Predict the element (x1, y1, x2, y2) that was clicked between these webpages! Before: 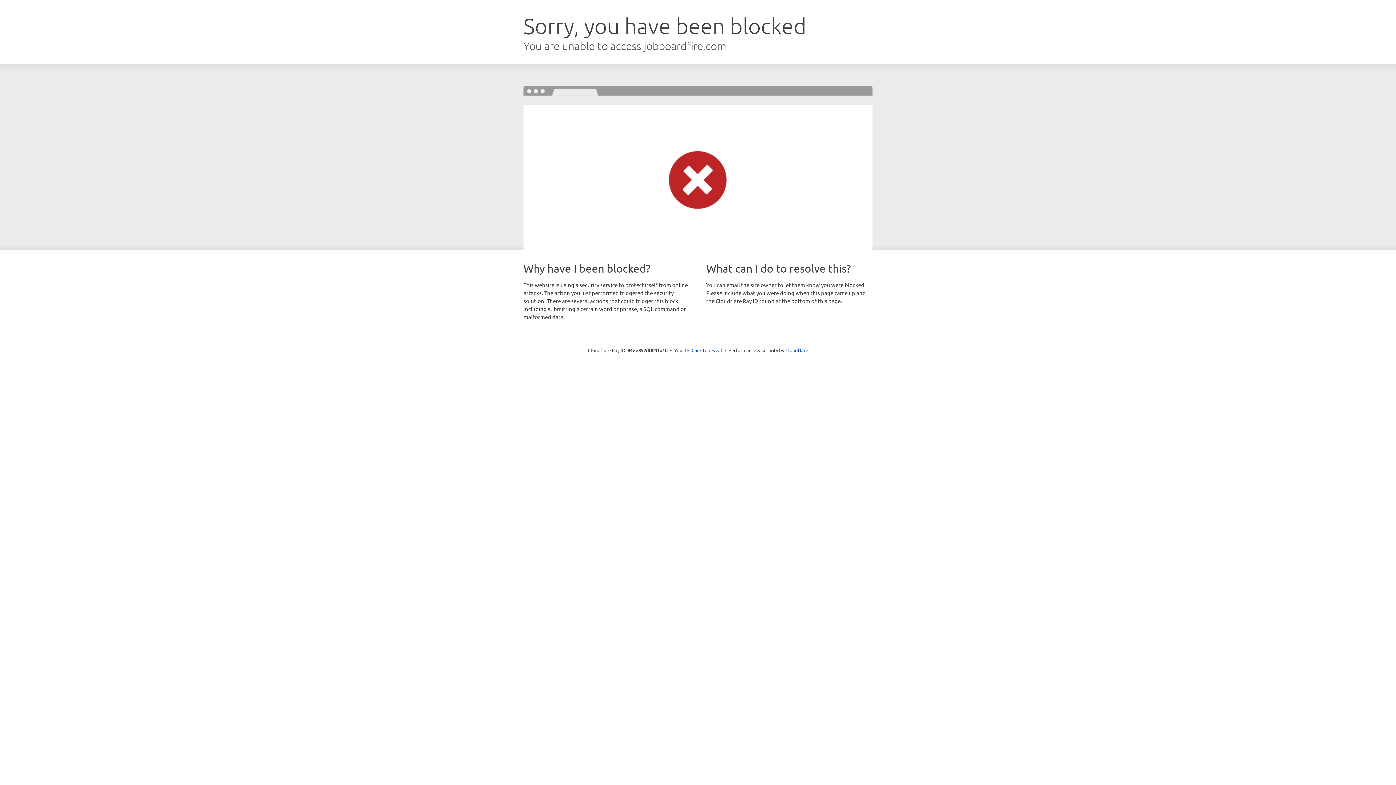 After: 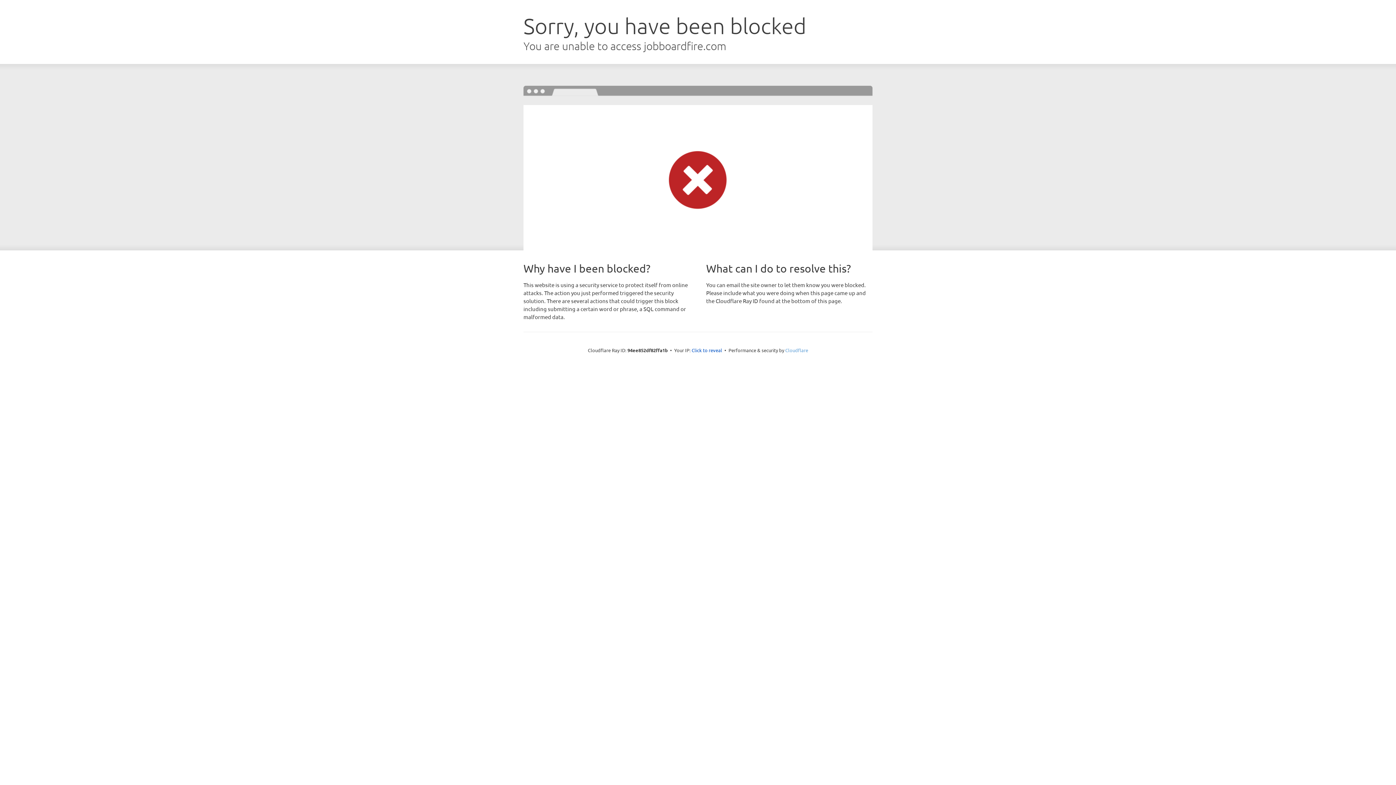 Action: bbox: (785, 347, 808, 353) label: Cloudflare